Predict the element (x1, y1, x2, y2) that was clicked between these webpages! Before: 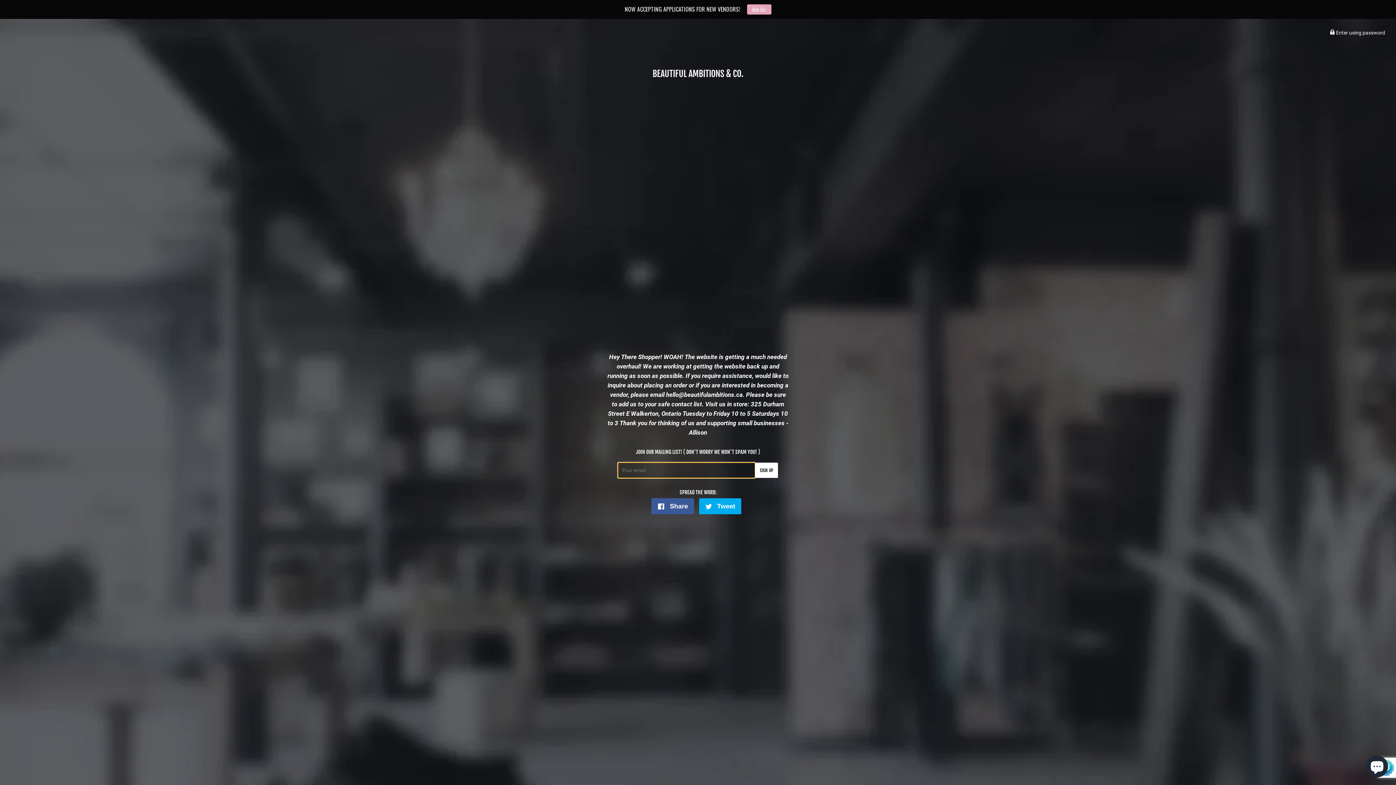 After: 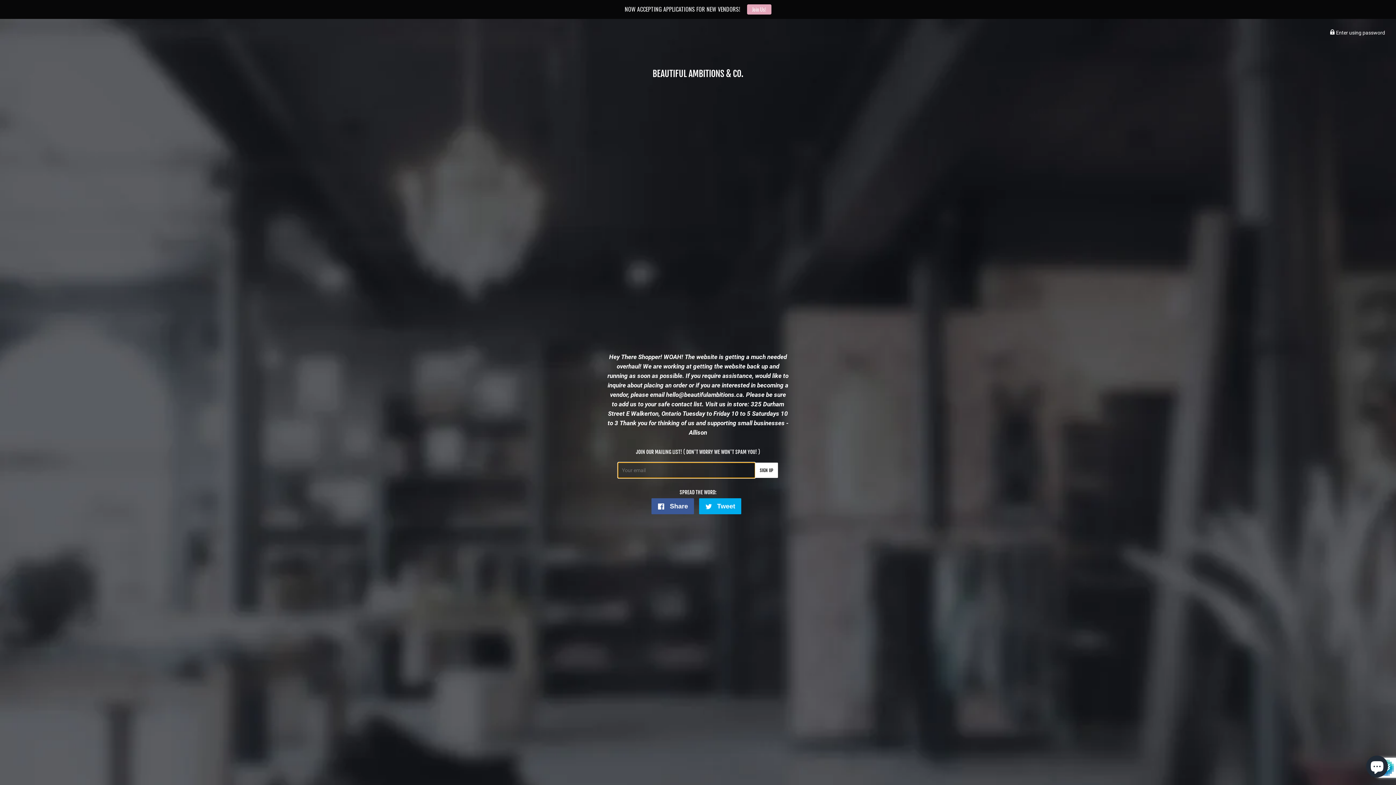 Action: bbox: (763, 4, 790, 14) label: Join Us!